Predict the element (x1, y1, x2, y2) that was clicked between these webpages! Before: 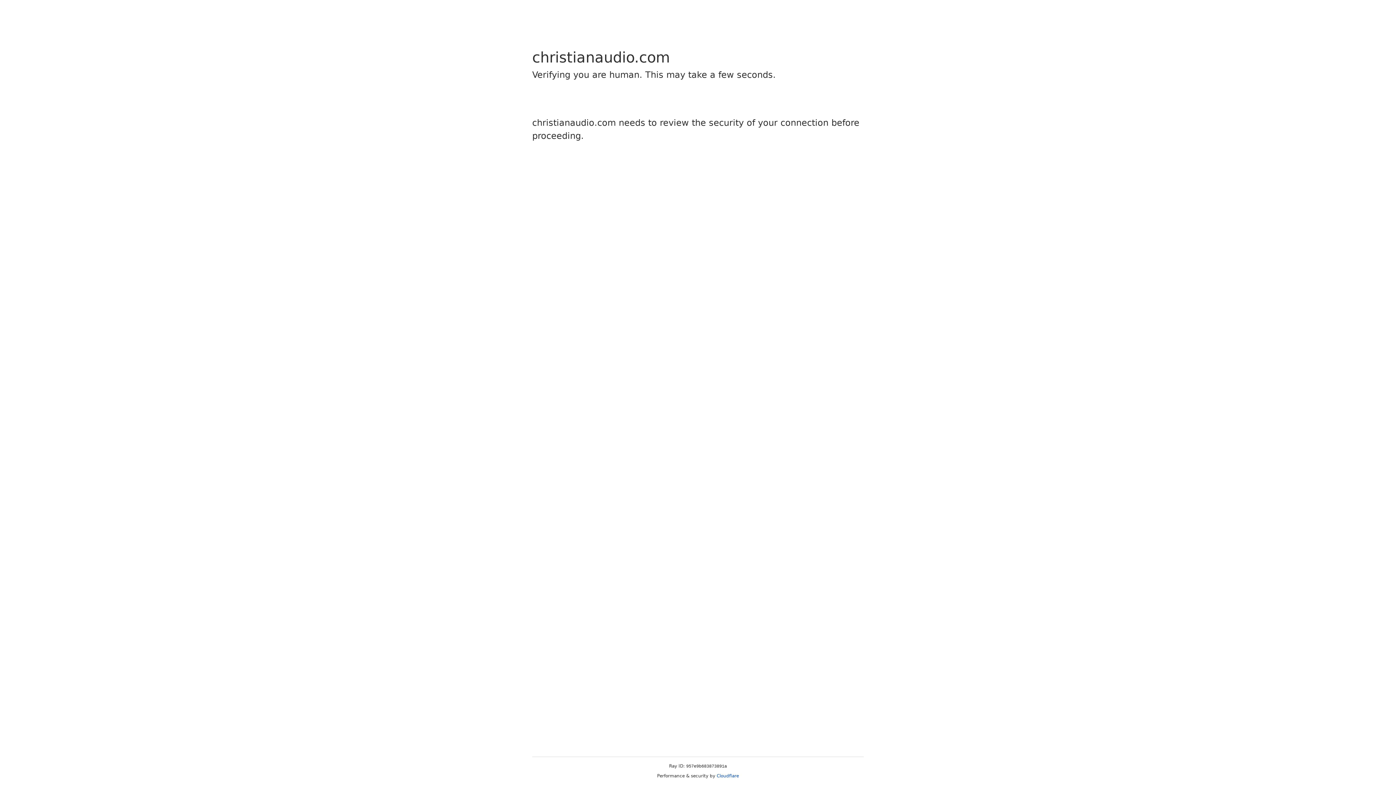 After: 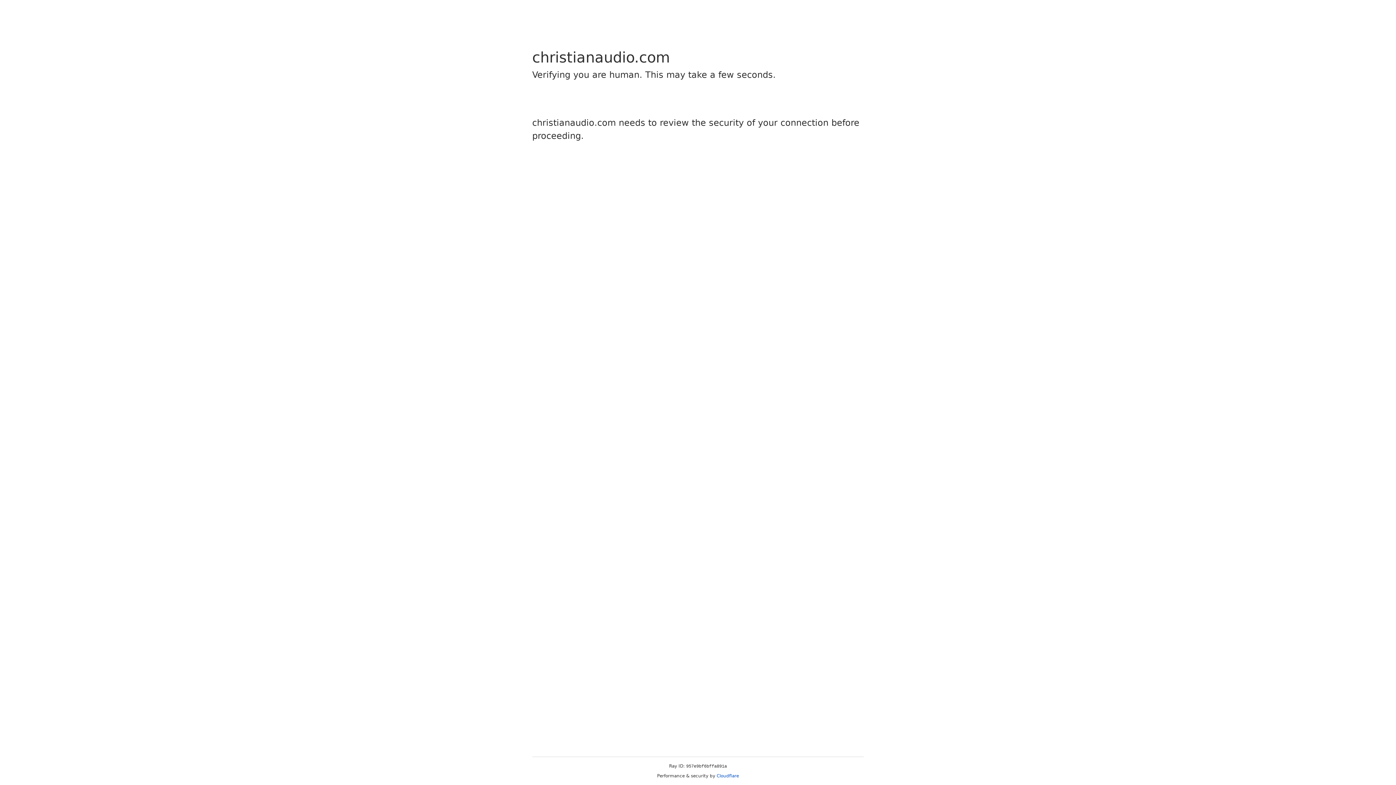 Action: bbox: (716, 773, 739, 778) label: Cloudflare